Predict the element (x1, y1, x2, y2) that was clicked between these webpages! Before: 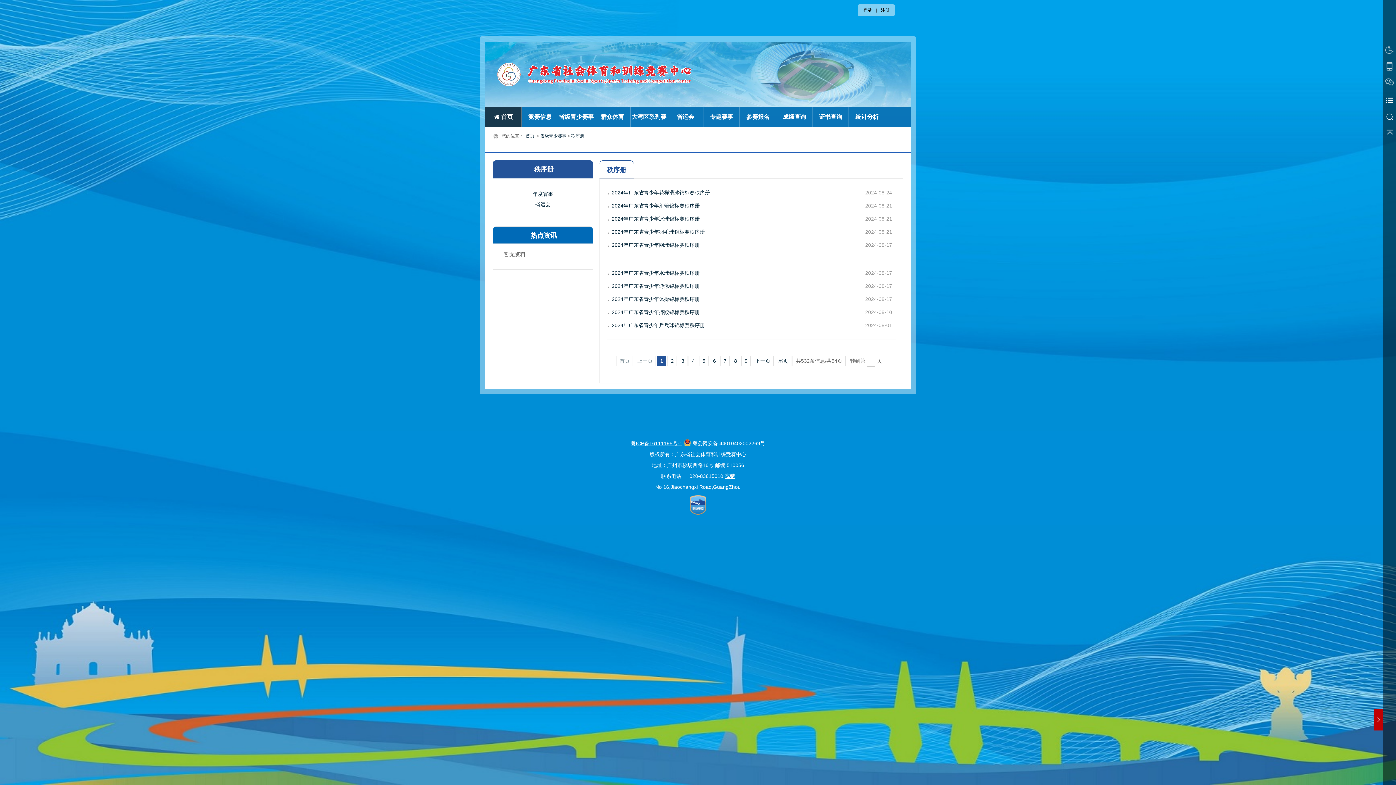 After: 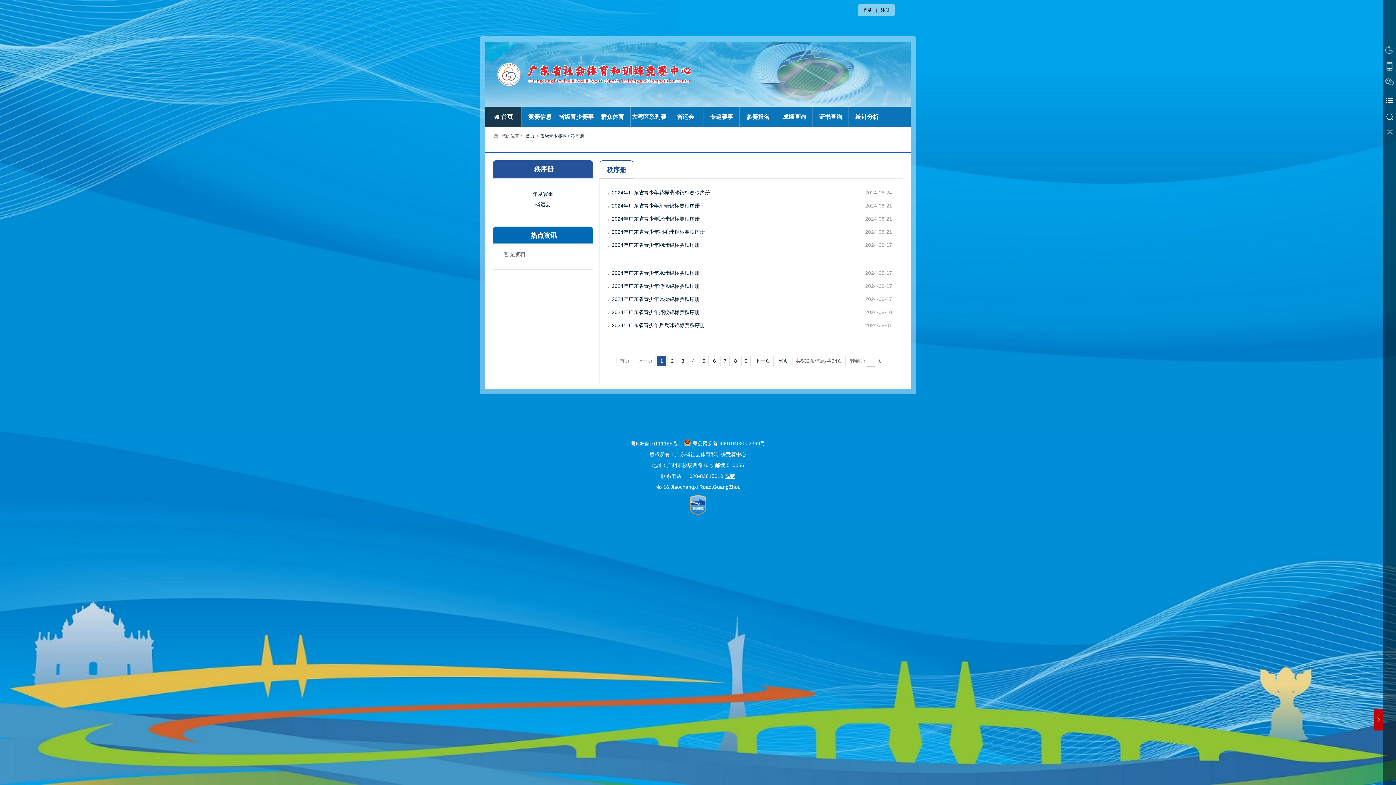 Action: bbox: (657, 355, 666, 366) label: 1